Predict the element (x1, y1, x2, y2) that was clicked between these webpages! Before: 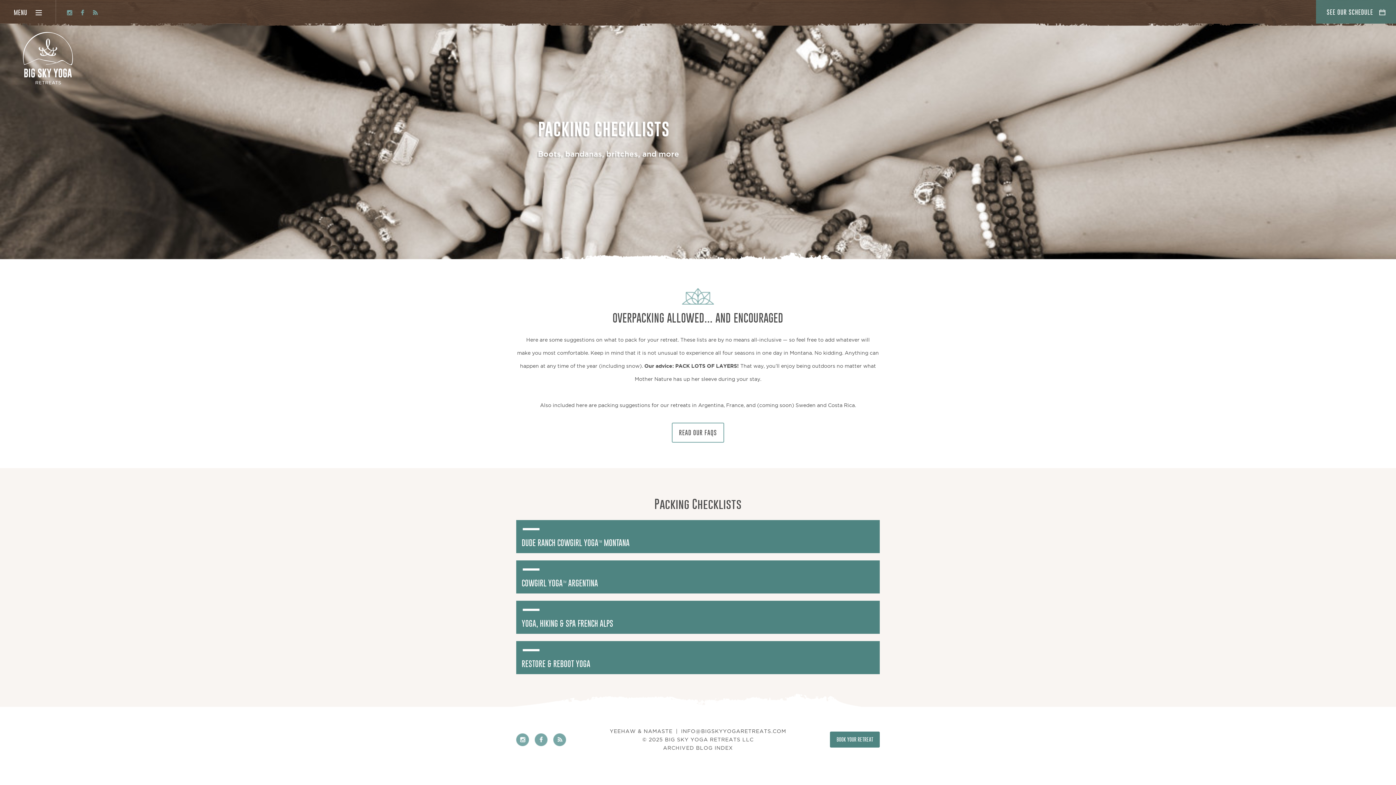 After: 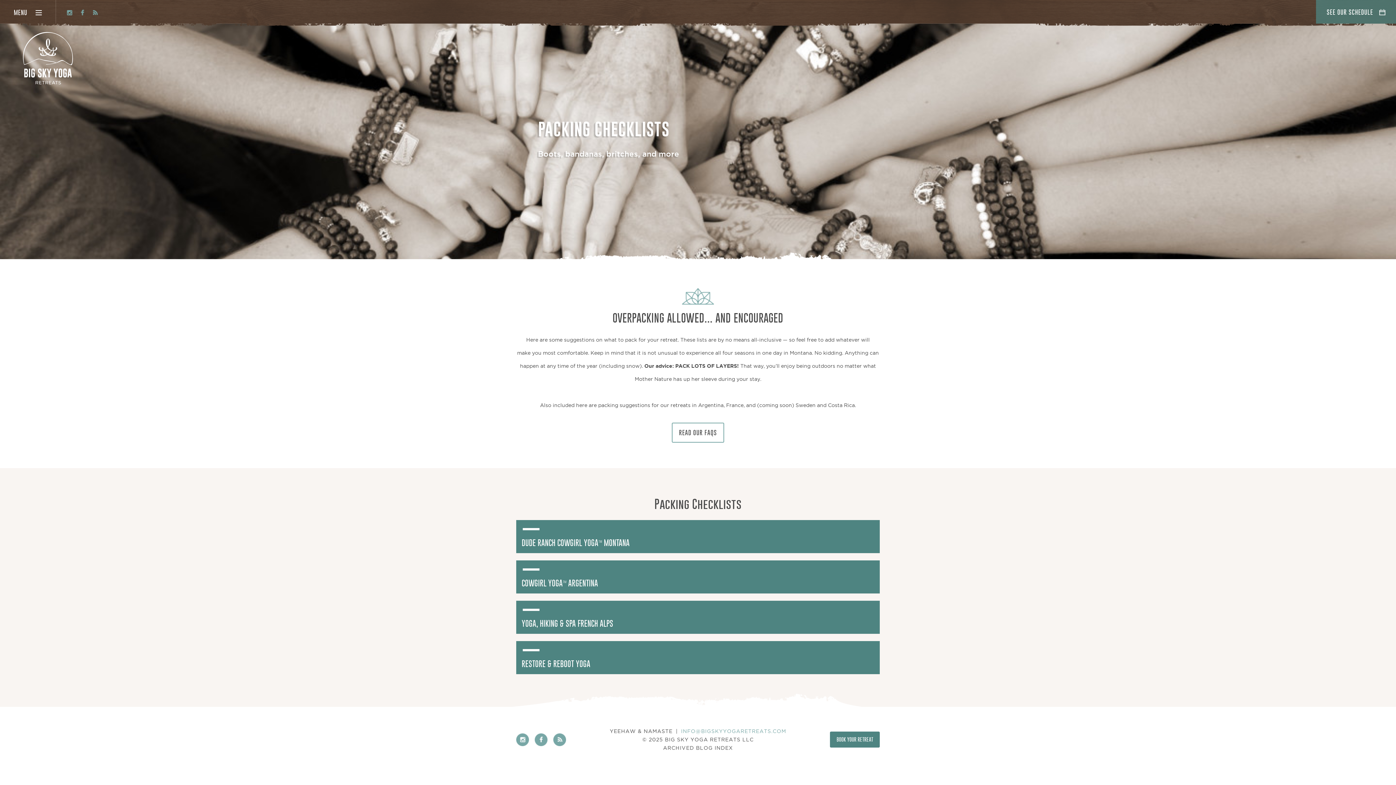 Action: label: INFO@BIGSKYYOGARETREATS.COM bbox: (681, 728, 786, 734)